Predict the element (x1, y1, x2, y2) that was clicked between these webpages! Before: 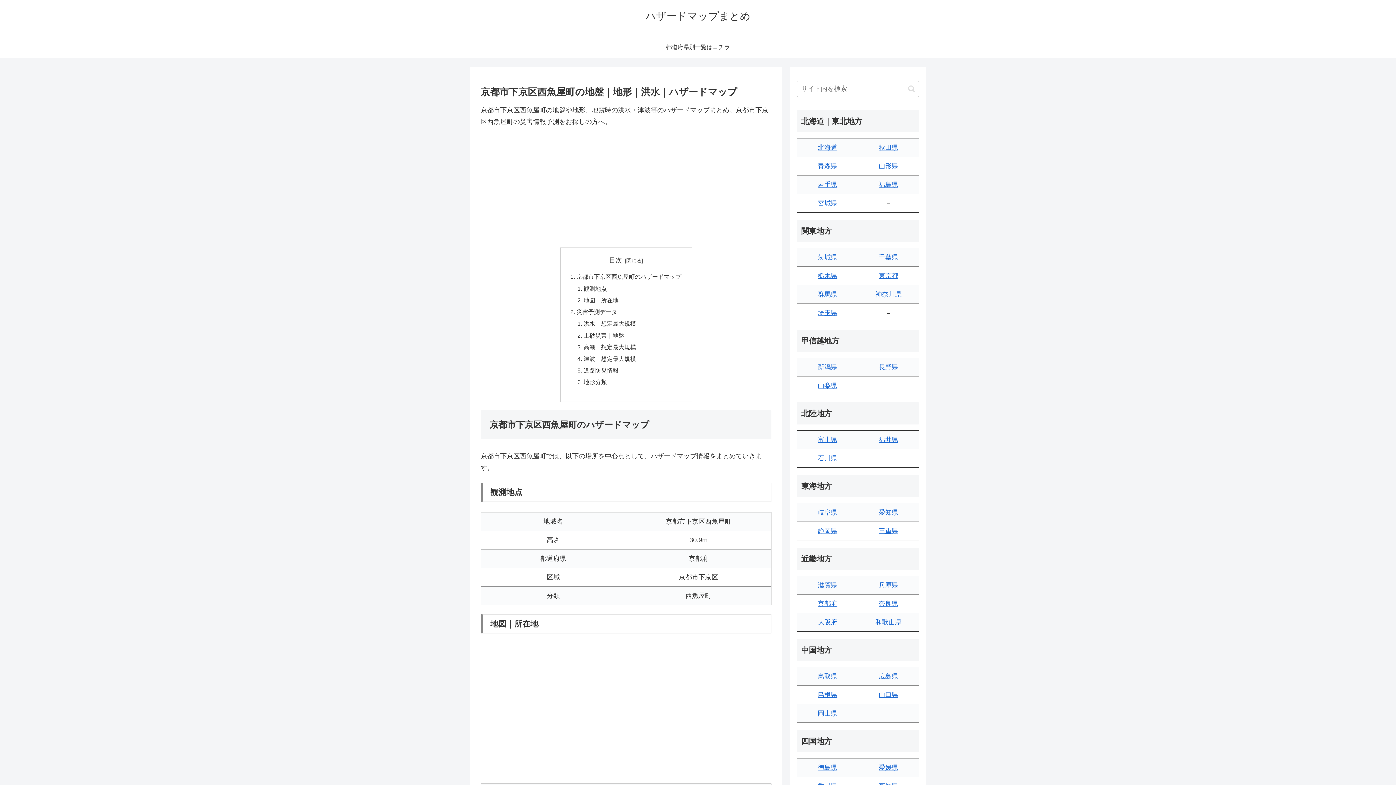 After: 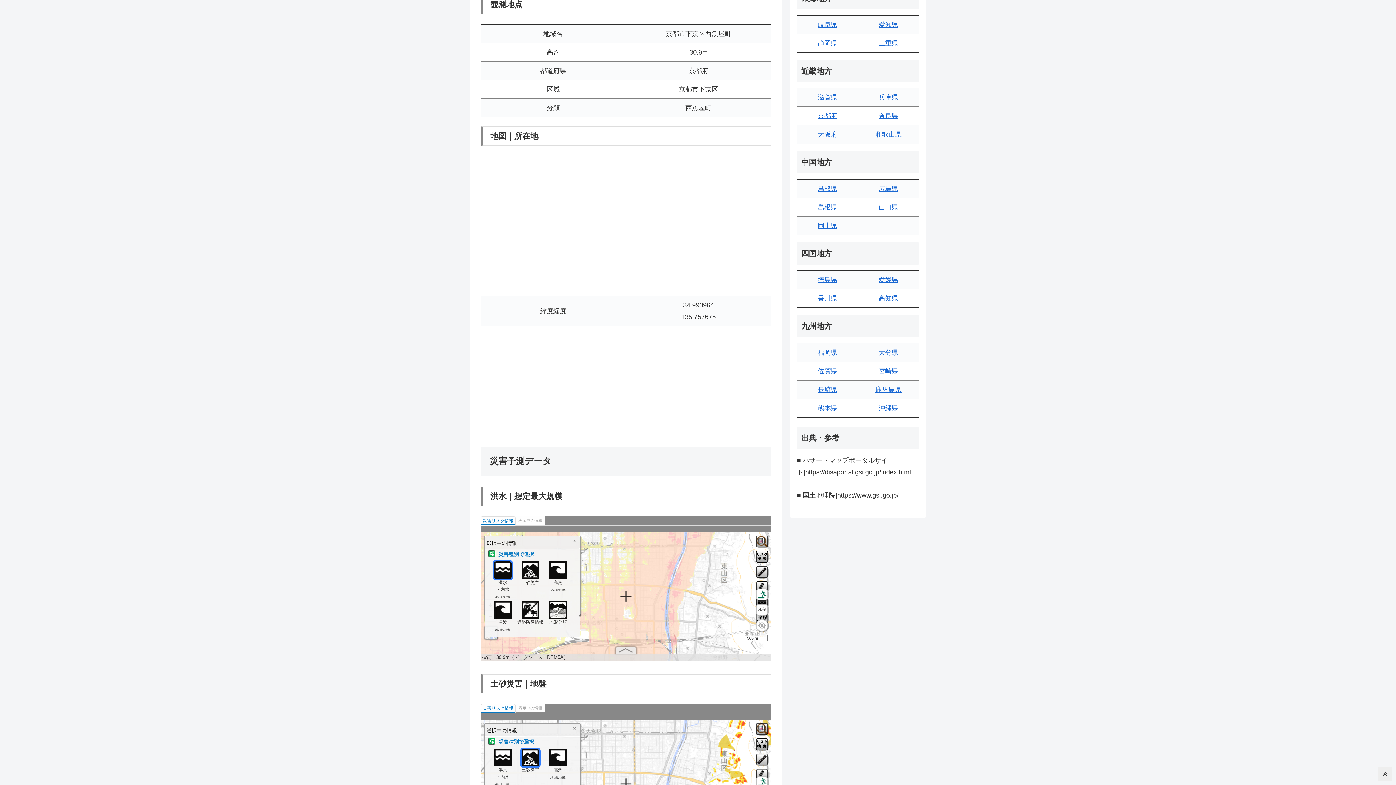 Action: label: 観測地点 bbox: (583, 285, 607, 291)